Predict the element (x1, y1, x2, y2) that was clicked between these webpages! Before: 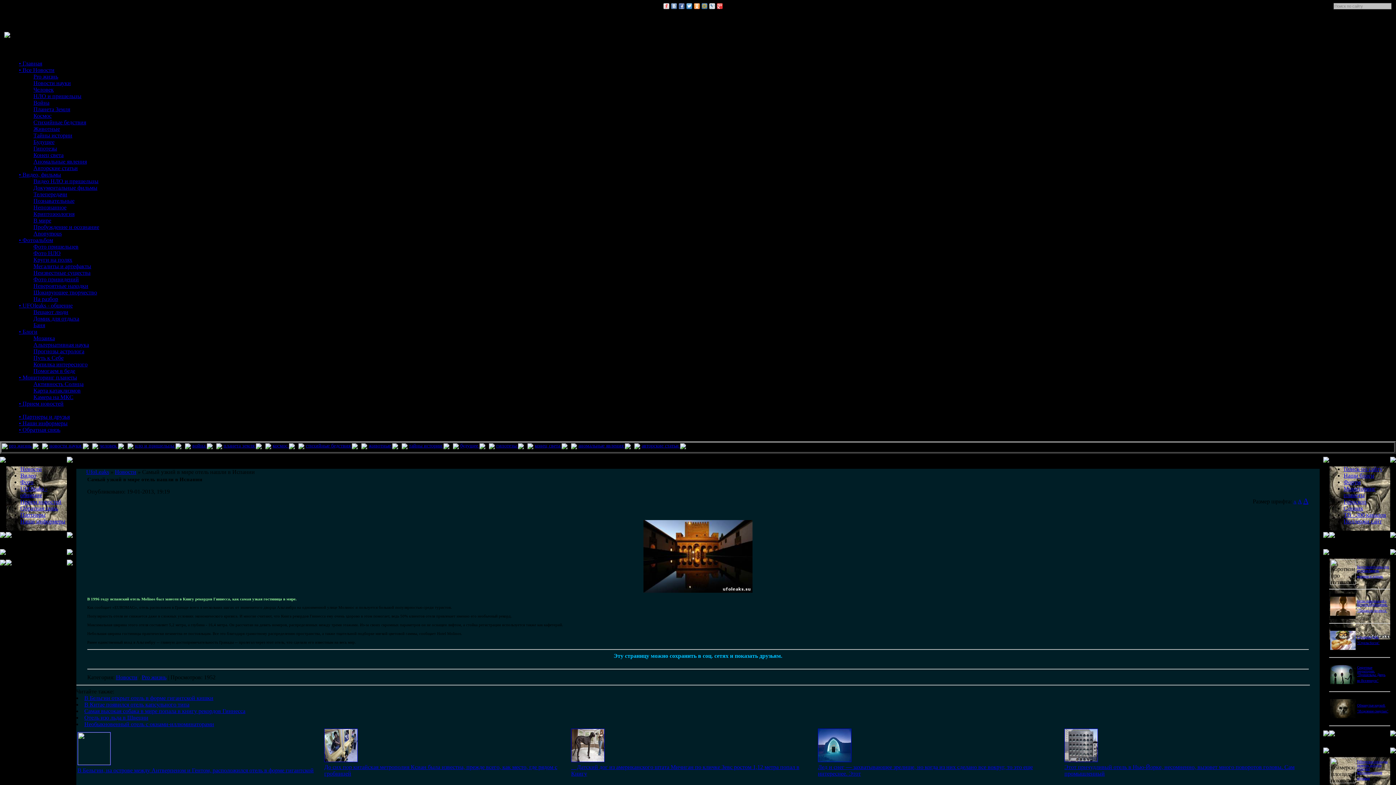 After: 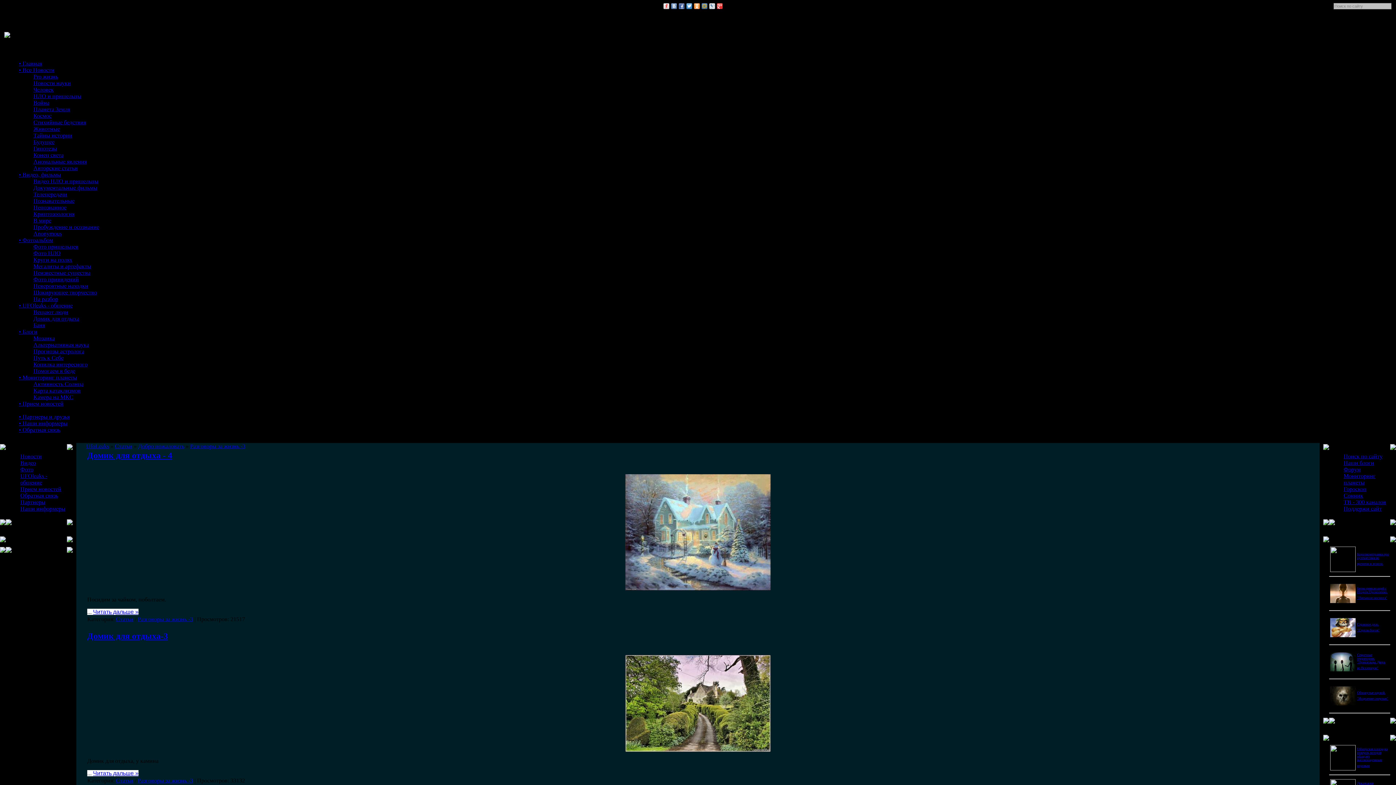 Action: label: Домик для отдыха bbox: (33, 315, 79, 321)